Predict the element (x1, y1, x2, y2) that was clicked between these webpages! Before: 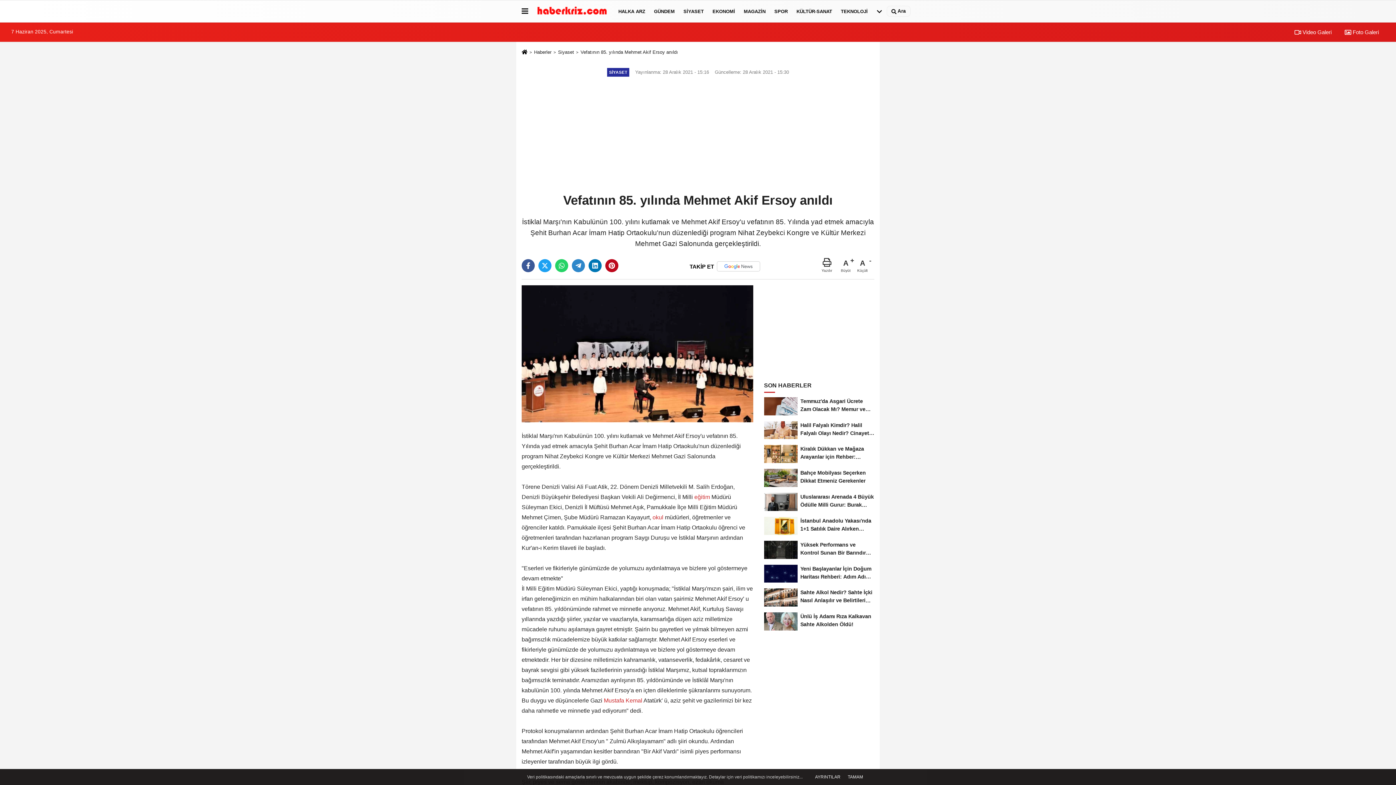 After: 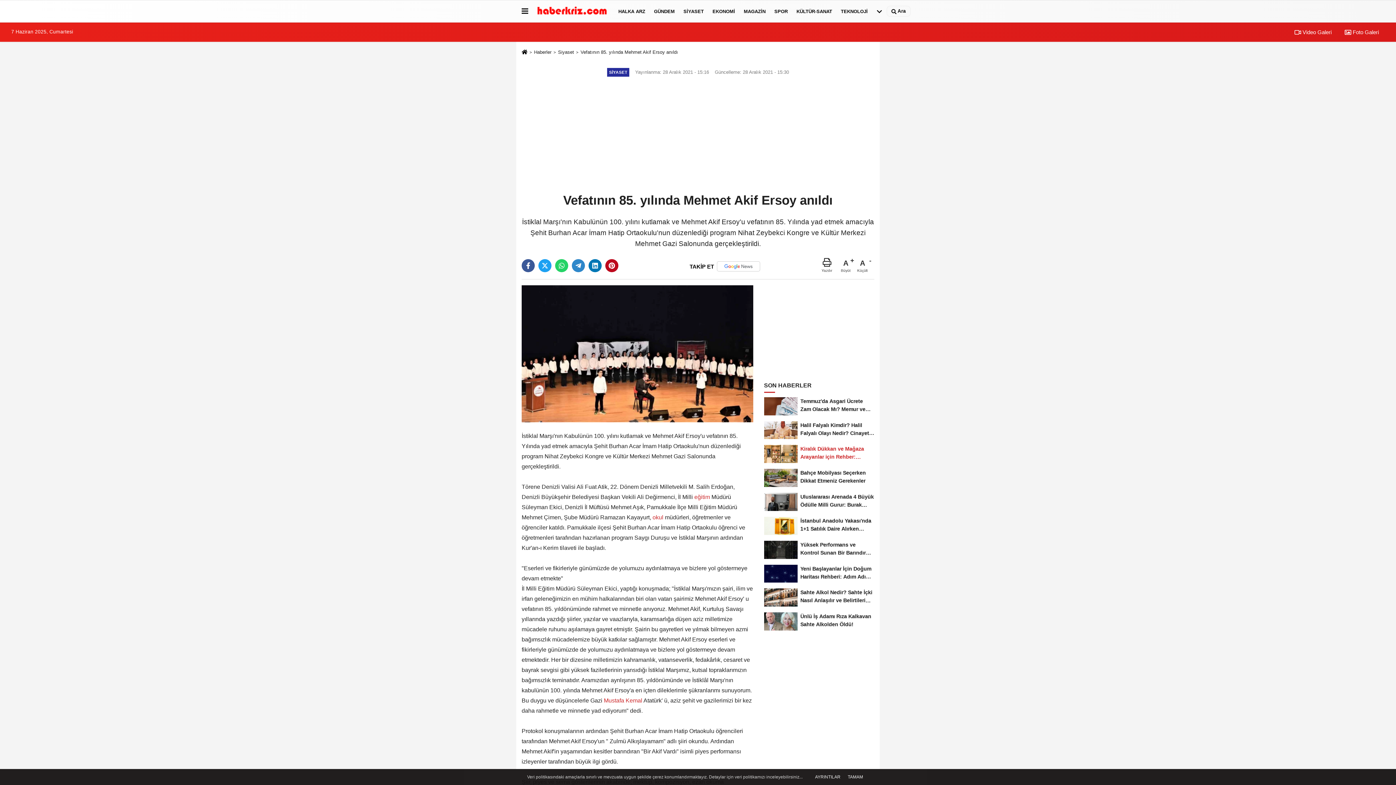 Action: label: Kiralık Dükkan ve Mağaza Arayanlar için Rehber: Lokasyon ve Fiyat... bbox: (764, 442, 874, 466)